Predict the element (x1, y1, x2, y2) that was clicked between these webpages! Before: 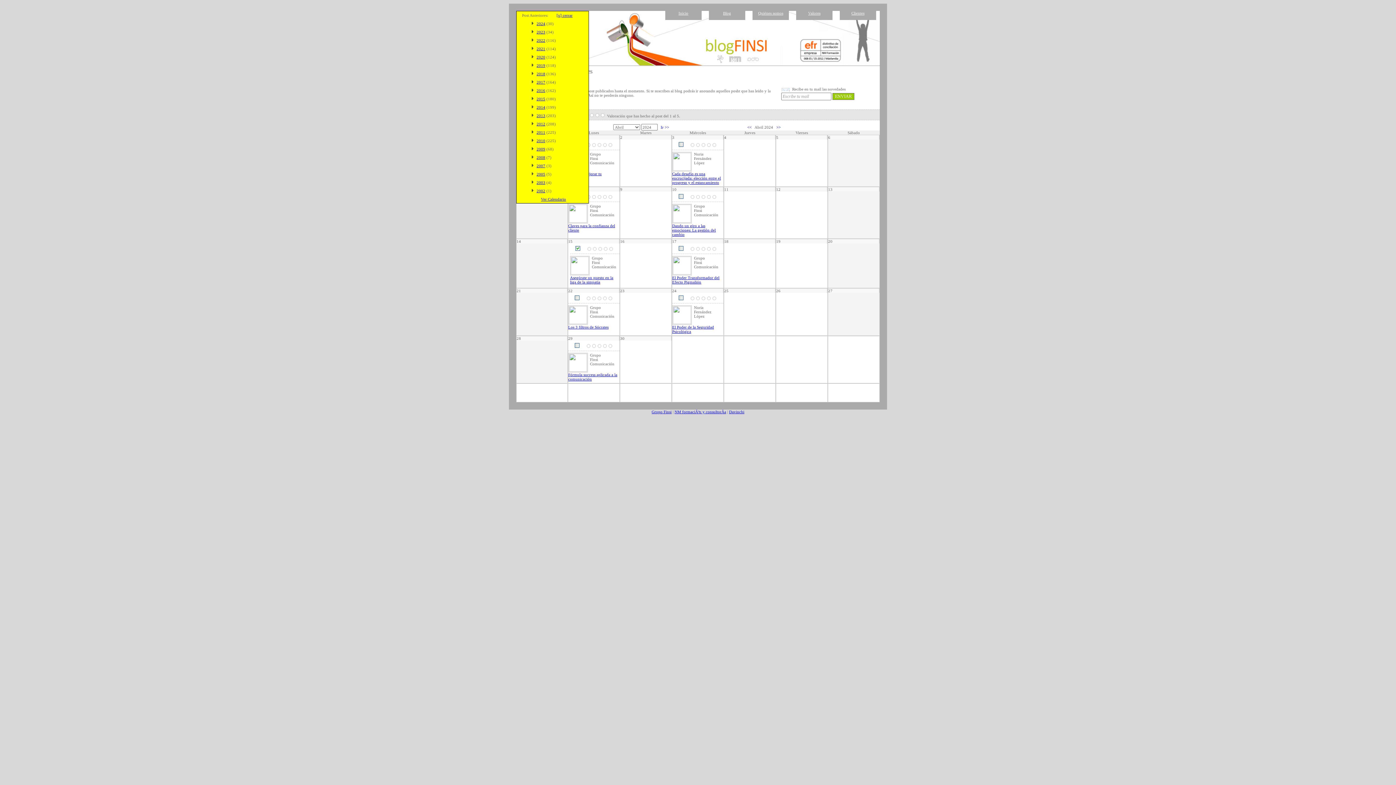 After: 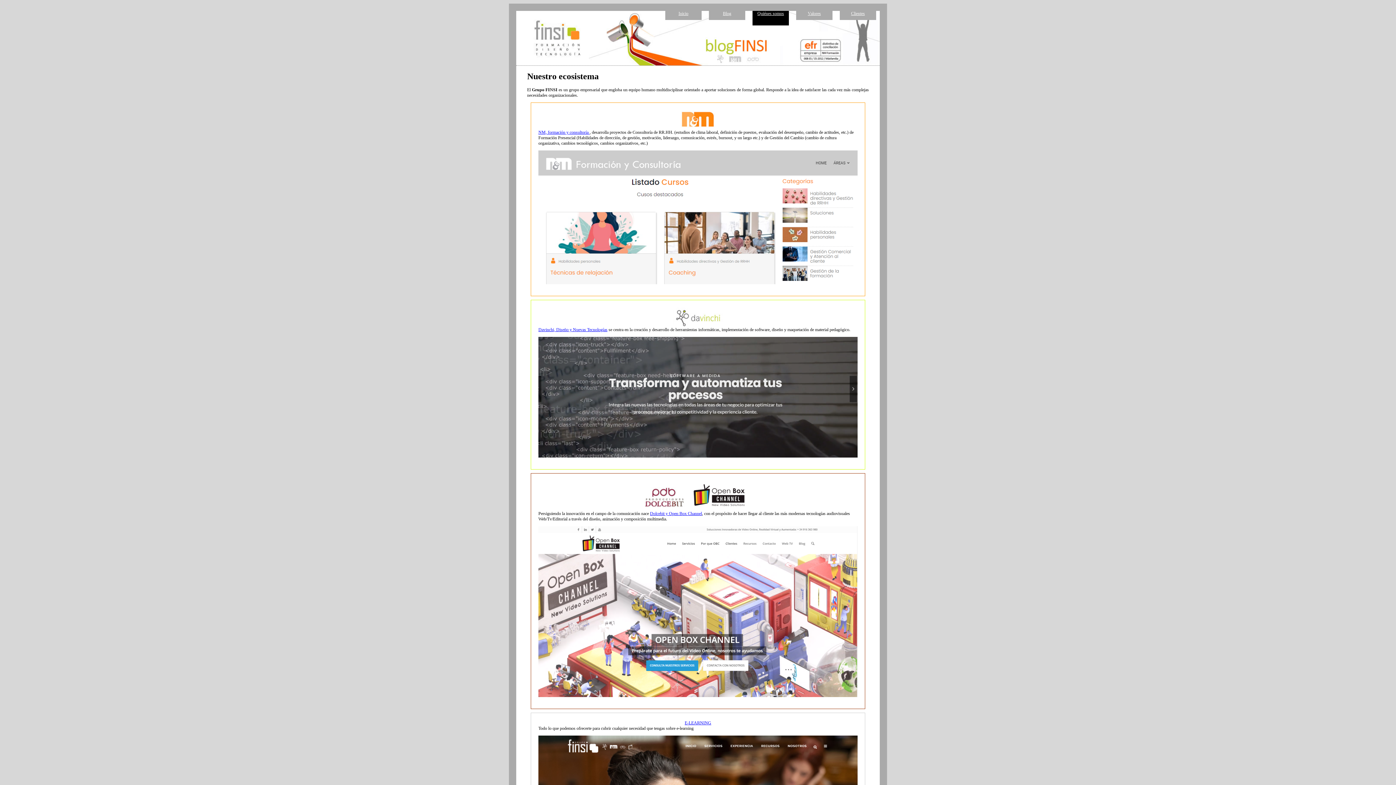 Action: bbox: (758, 10, 783, 15) label: Quiénes somos